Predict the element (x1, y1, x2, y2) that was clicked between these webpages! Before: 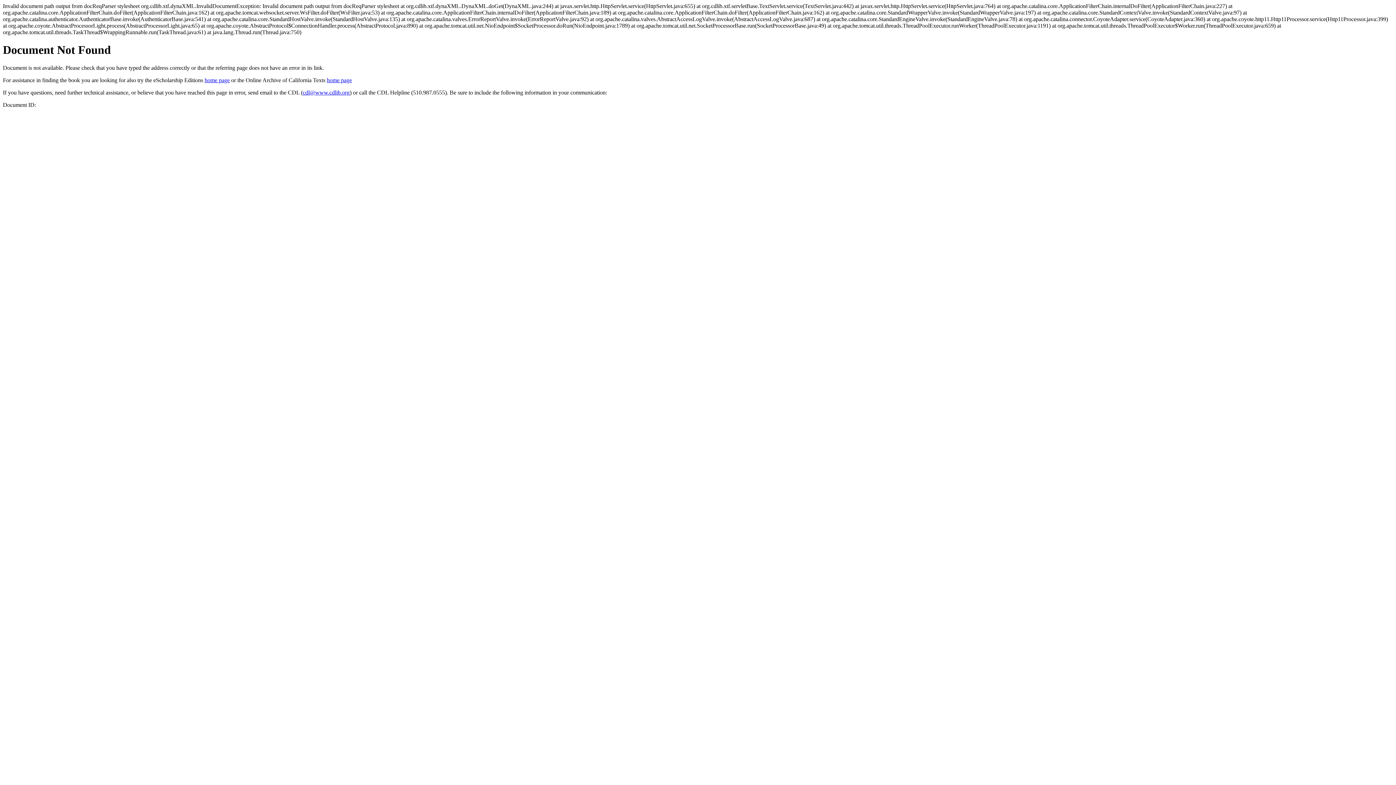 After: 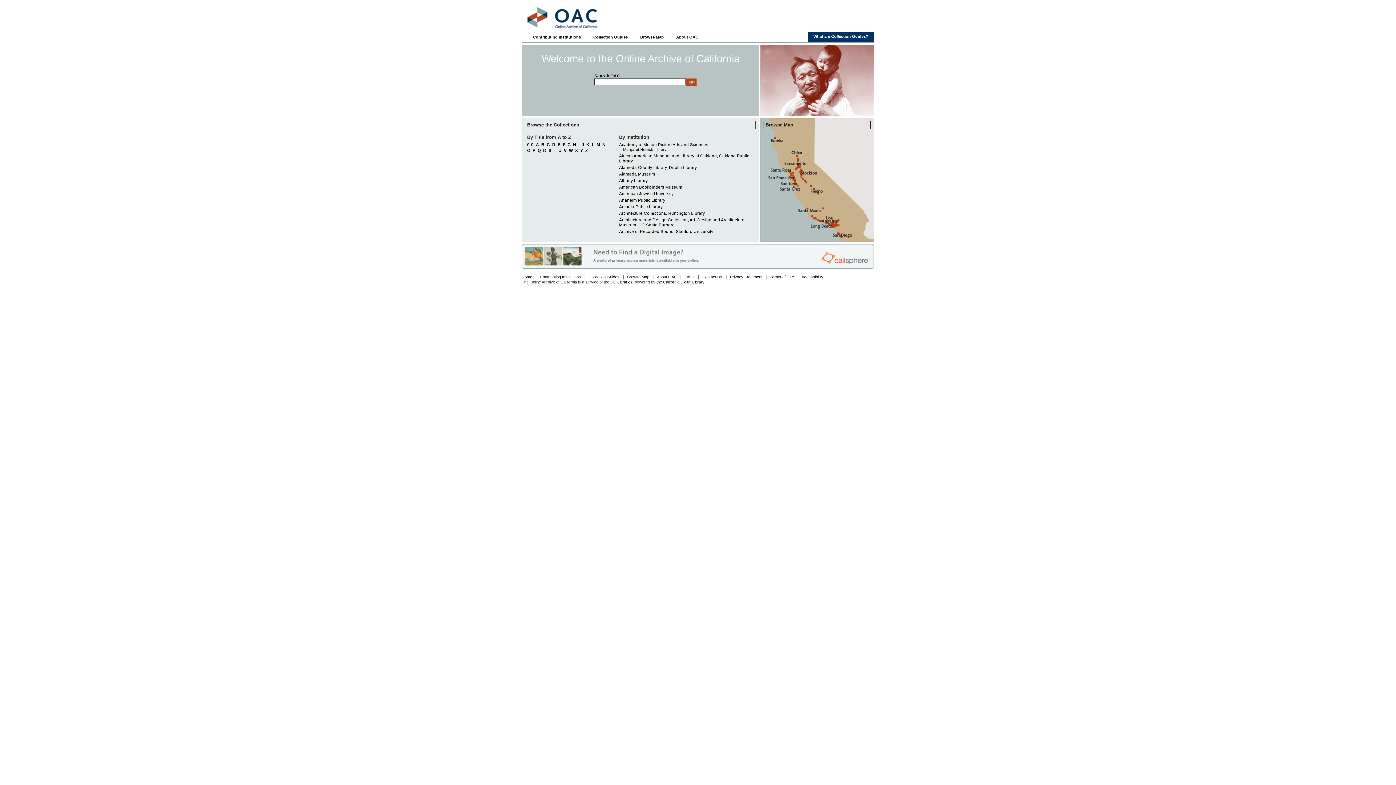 Action: label: home page bbox: (326, 77, 352, 83)